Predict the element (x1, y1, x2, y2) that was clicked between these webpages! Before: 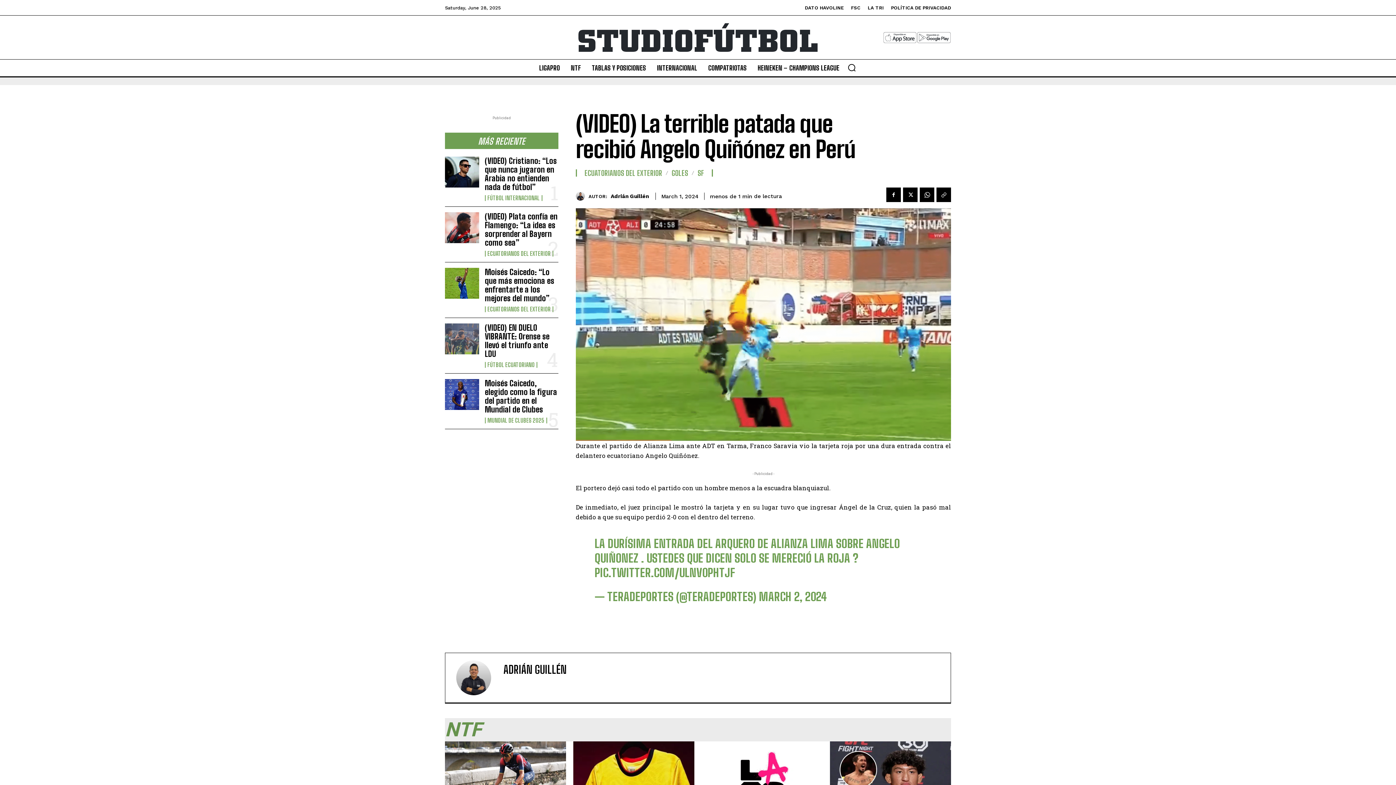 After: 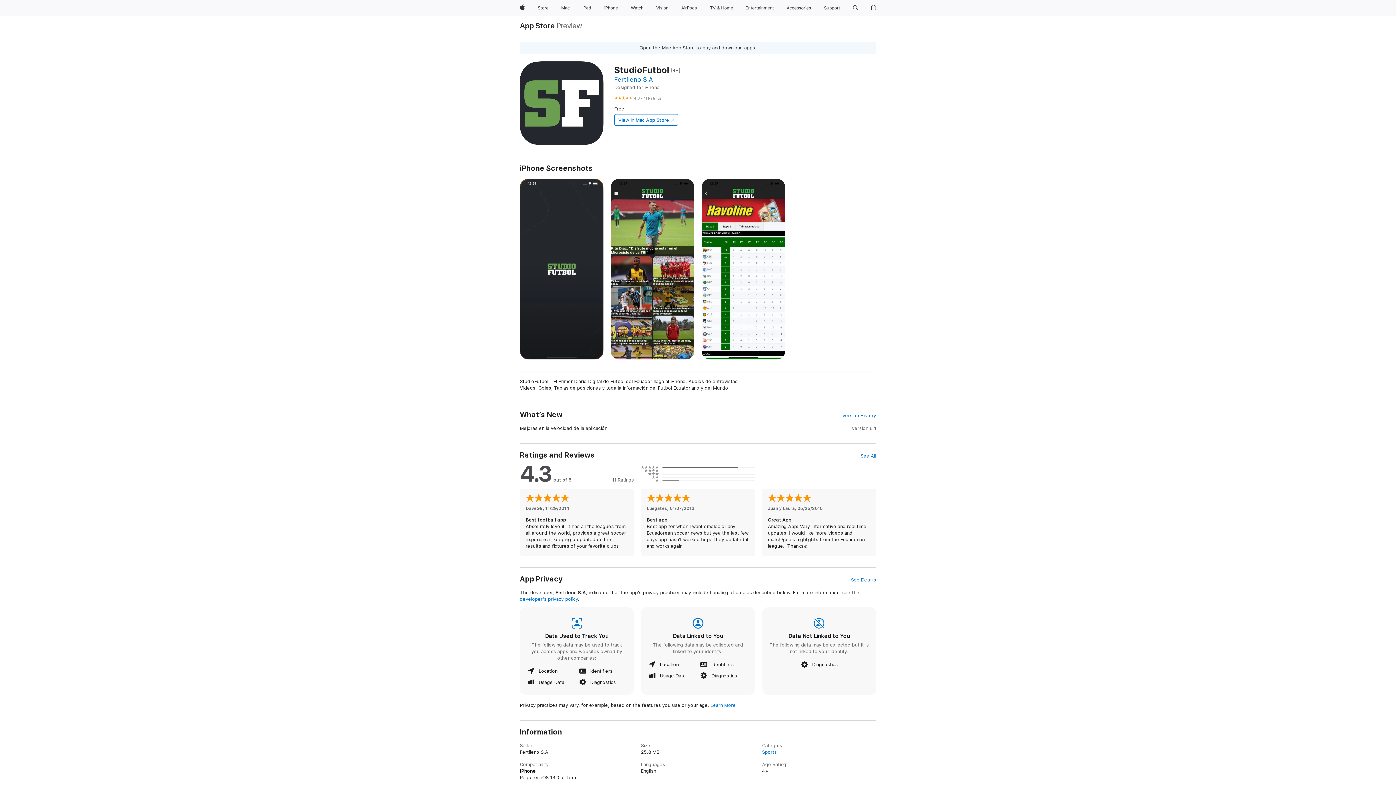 Action: bbox: (883, 31, 917, 43)